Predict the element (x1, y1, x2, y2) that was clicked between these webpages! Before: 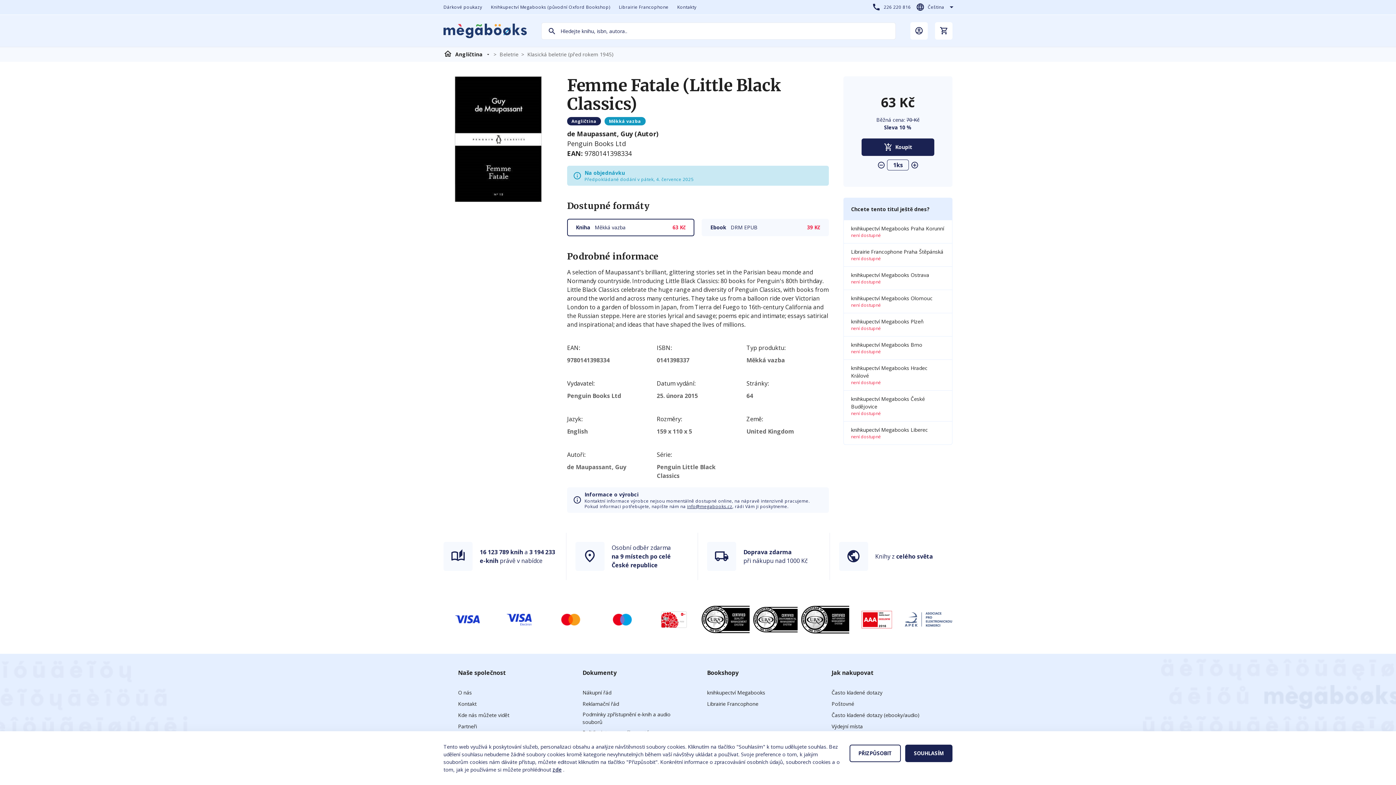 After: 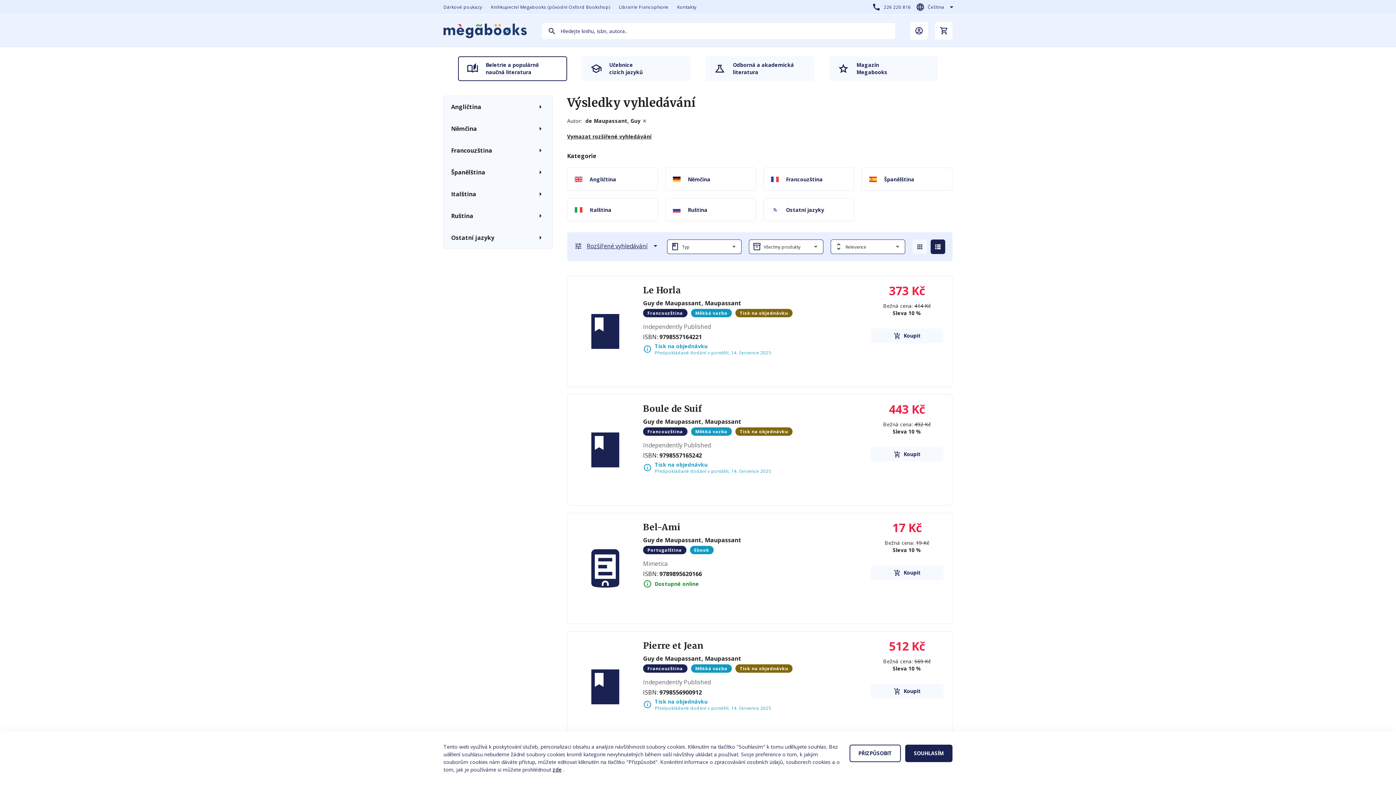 Action: label: de Maupassant, Guy bbox: (567, 129, 658, 138)